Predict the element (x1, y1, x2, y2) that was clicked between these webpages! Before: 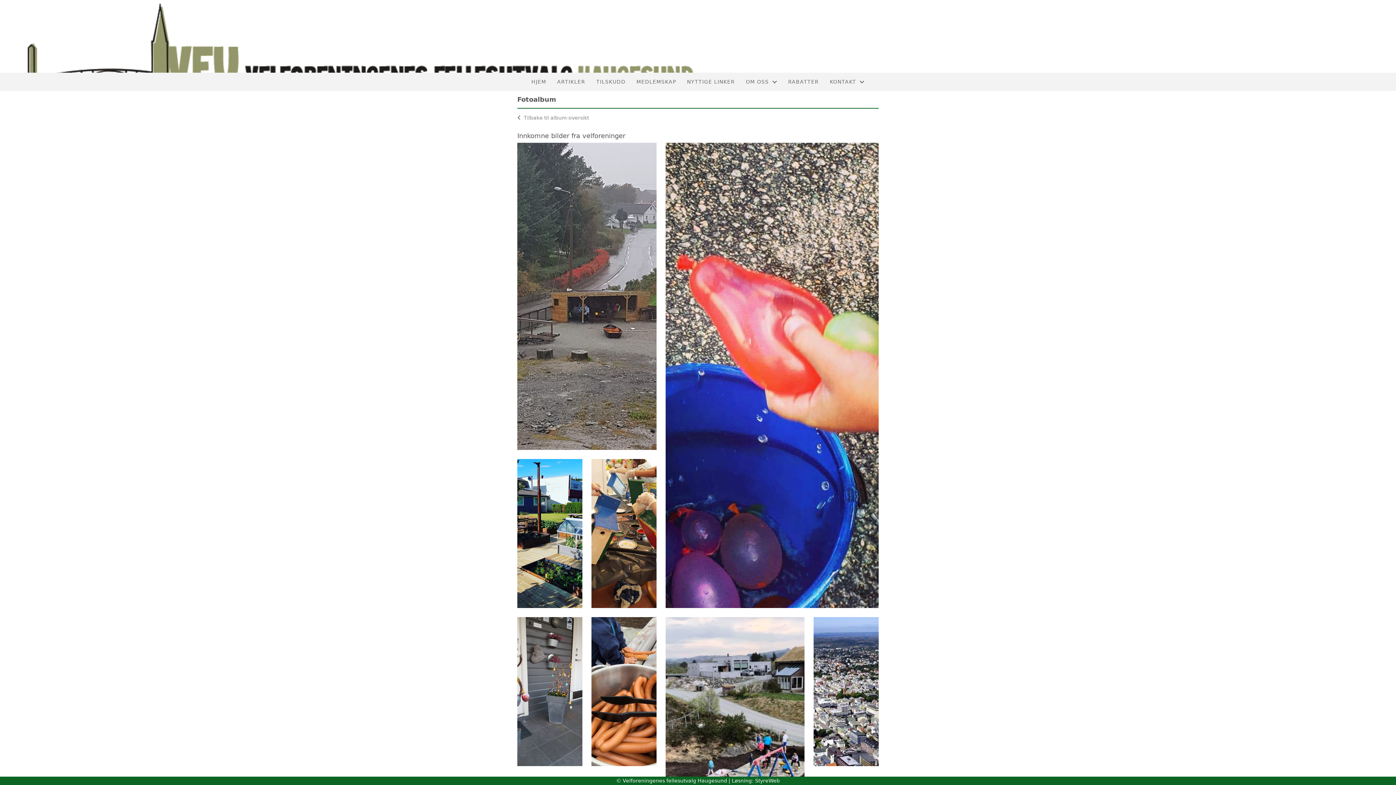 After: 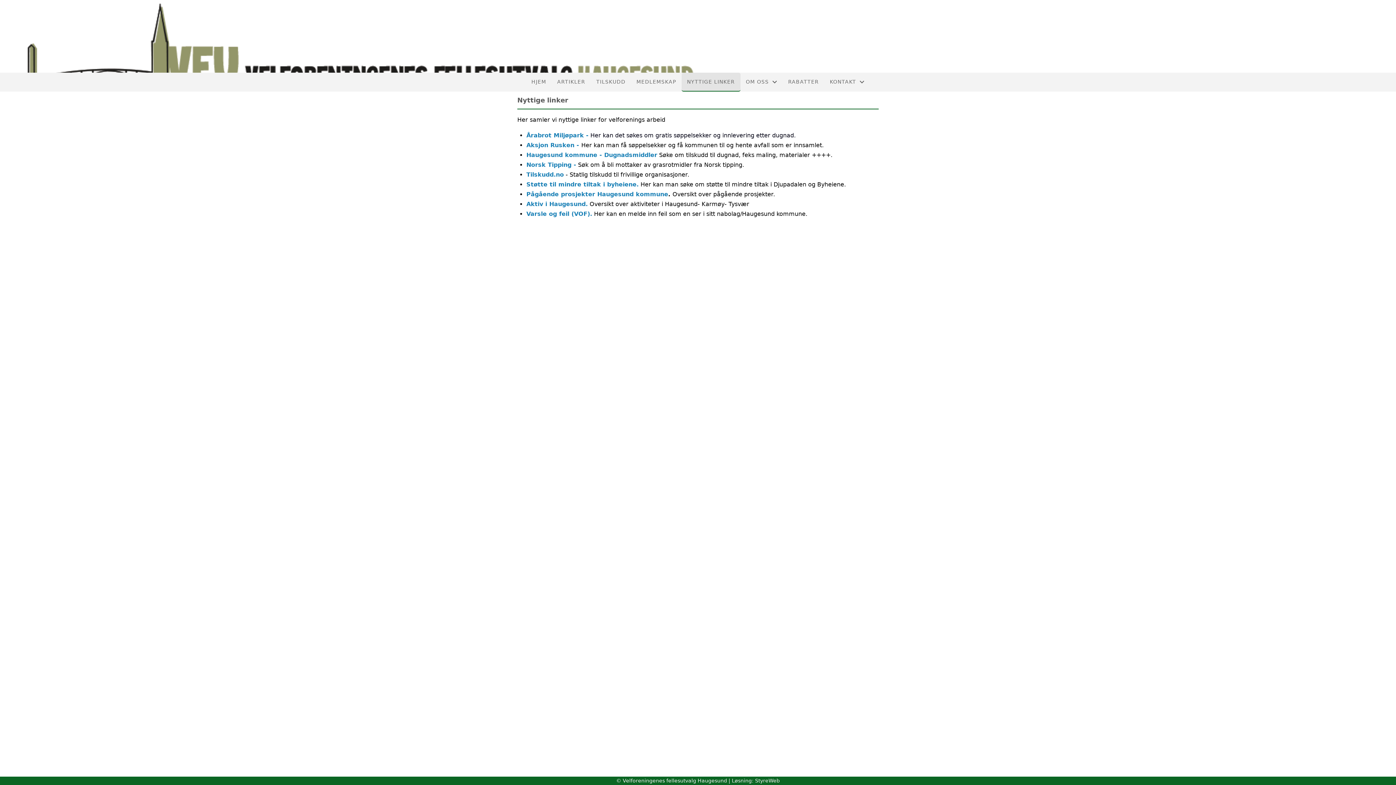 Action: label: NYTTIGE LINKER bbox: (681, 72, 740, 90)